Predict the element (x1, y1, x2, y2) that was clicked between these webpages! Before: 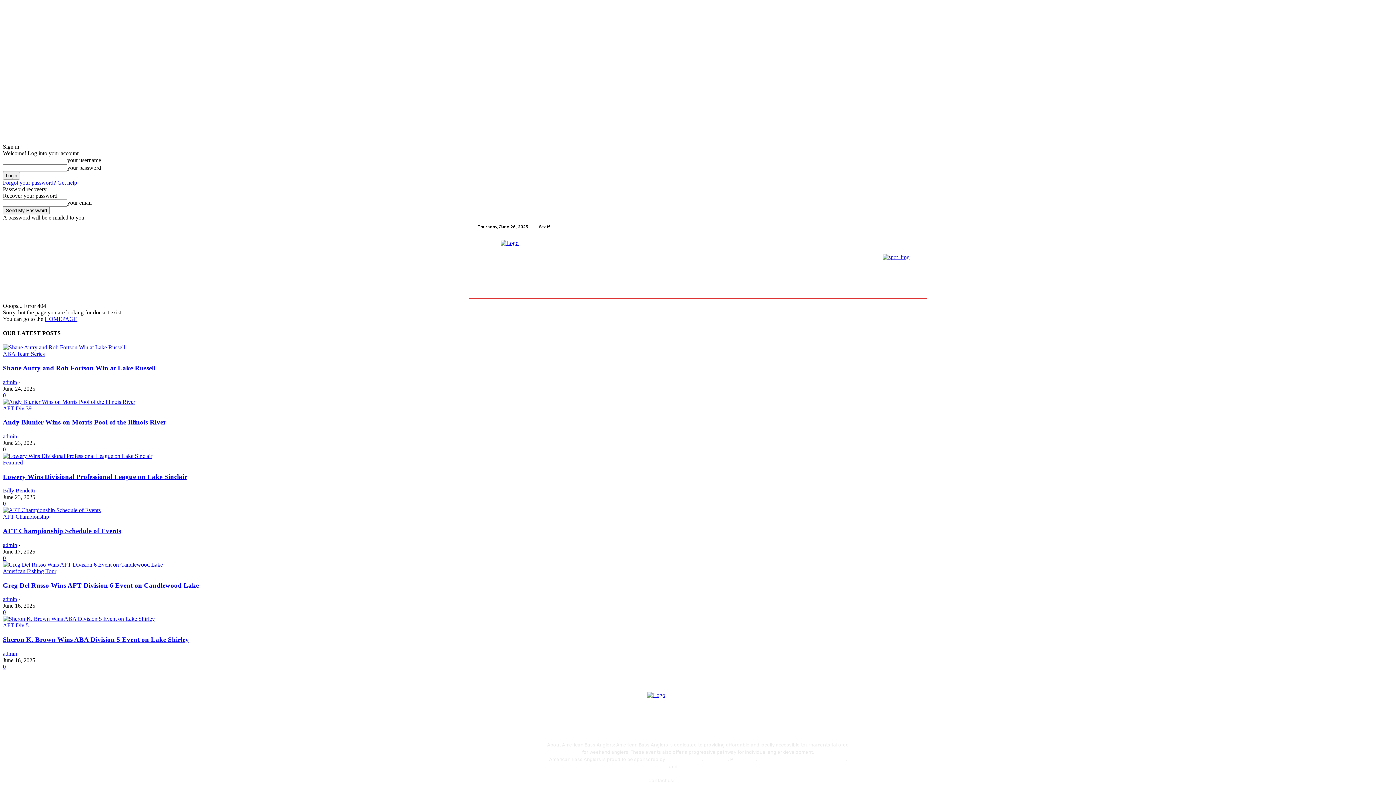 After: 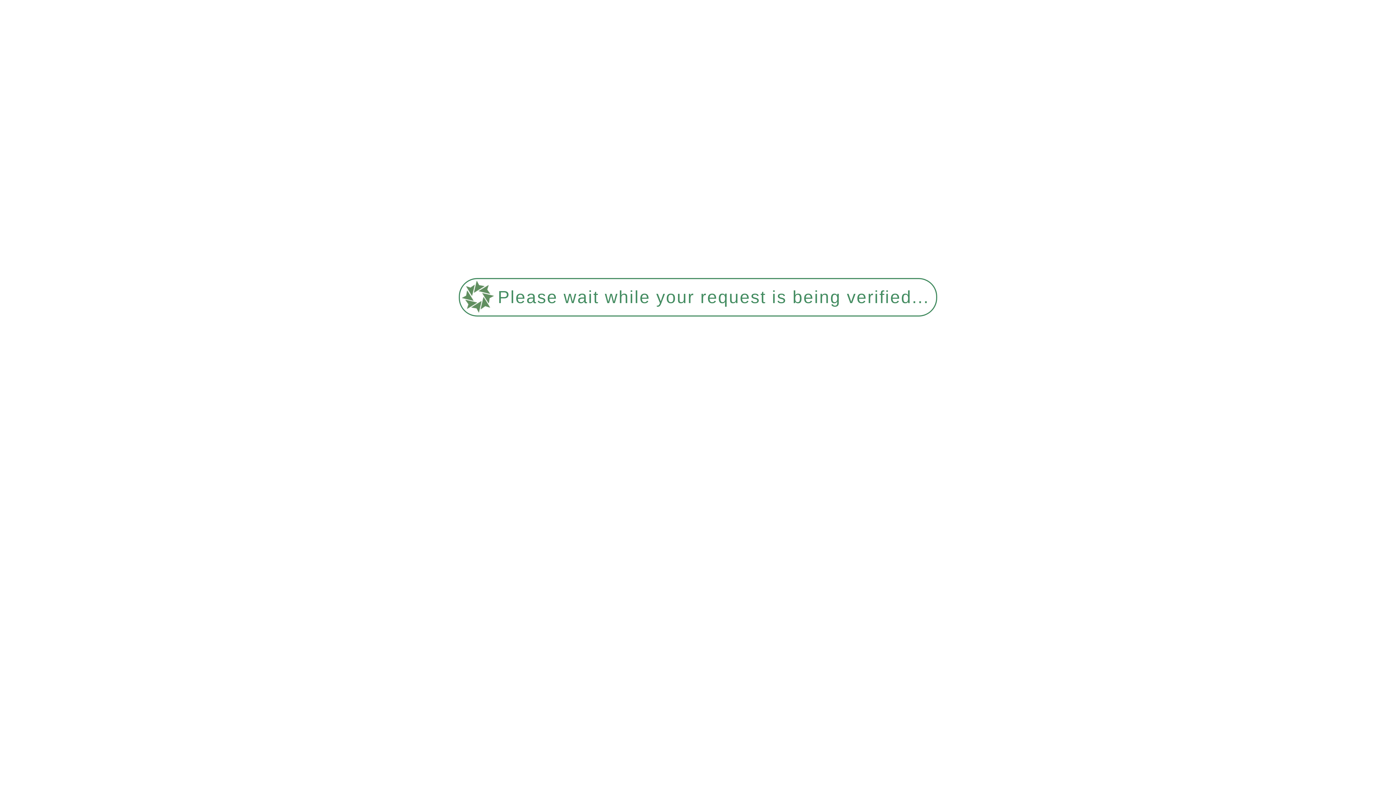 Action: bbox: (486, 240, 613, 272)